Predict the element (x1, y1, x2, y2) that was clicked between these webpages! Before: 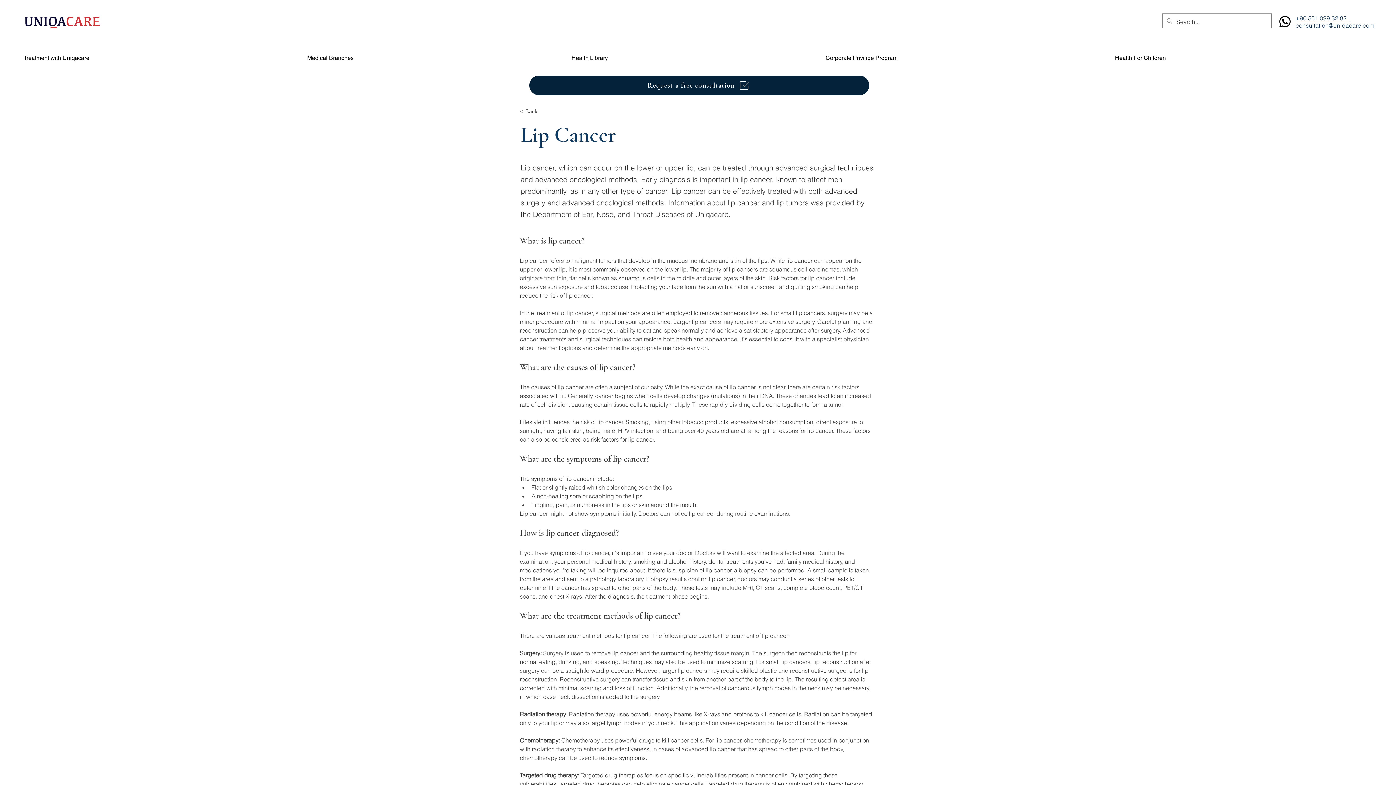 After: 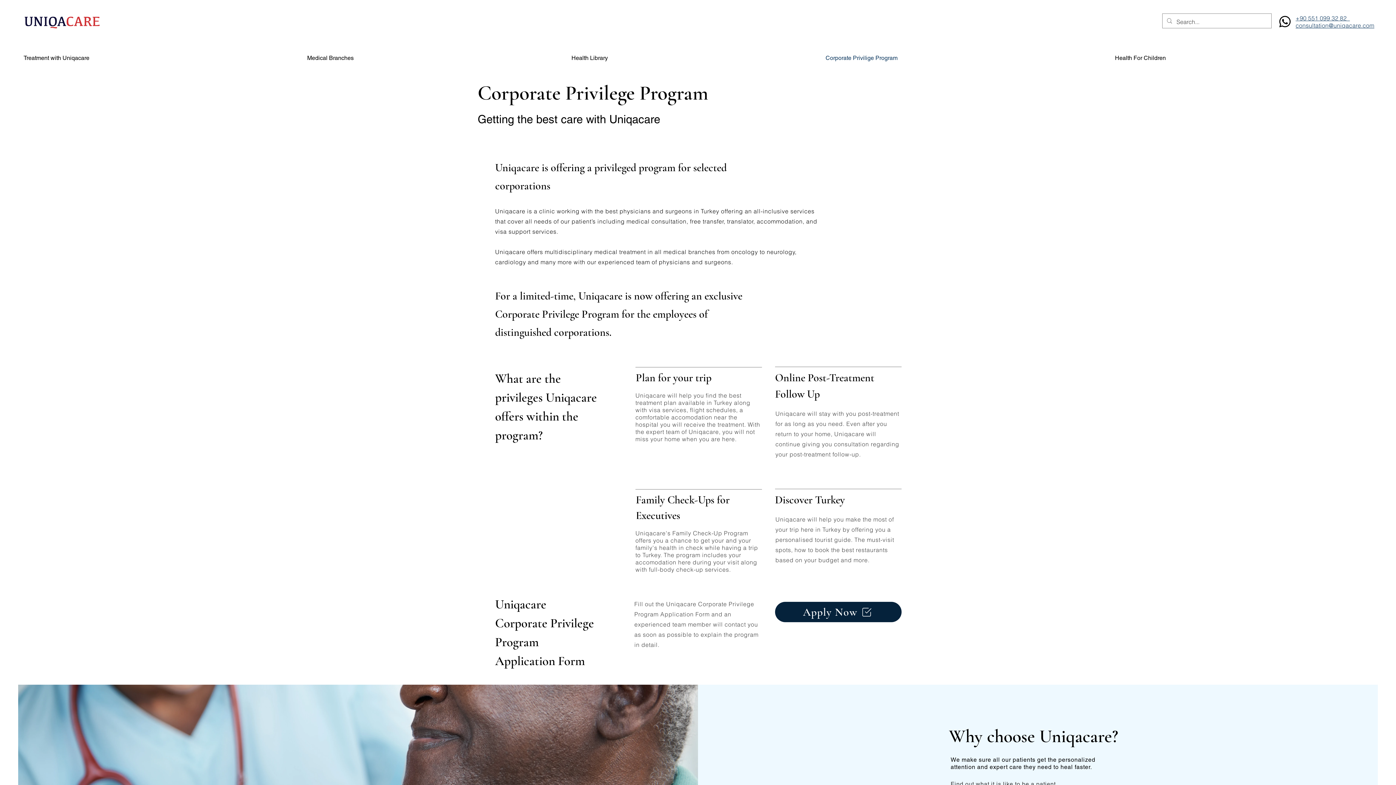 Action: bbox: (820, 49, 1109, 66) label: Corporate Privilige Program